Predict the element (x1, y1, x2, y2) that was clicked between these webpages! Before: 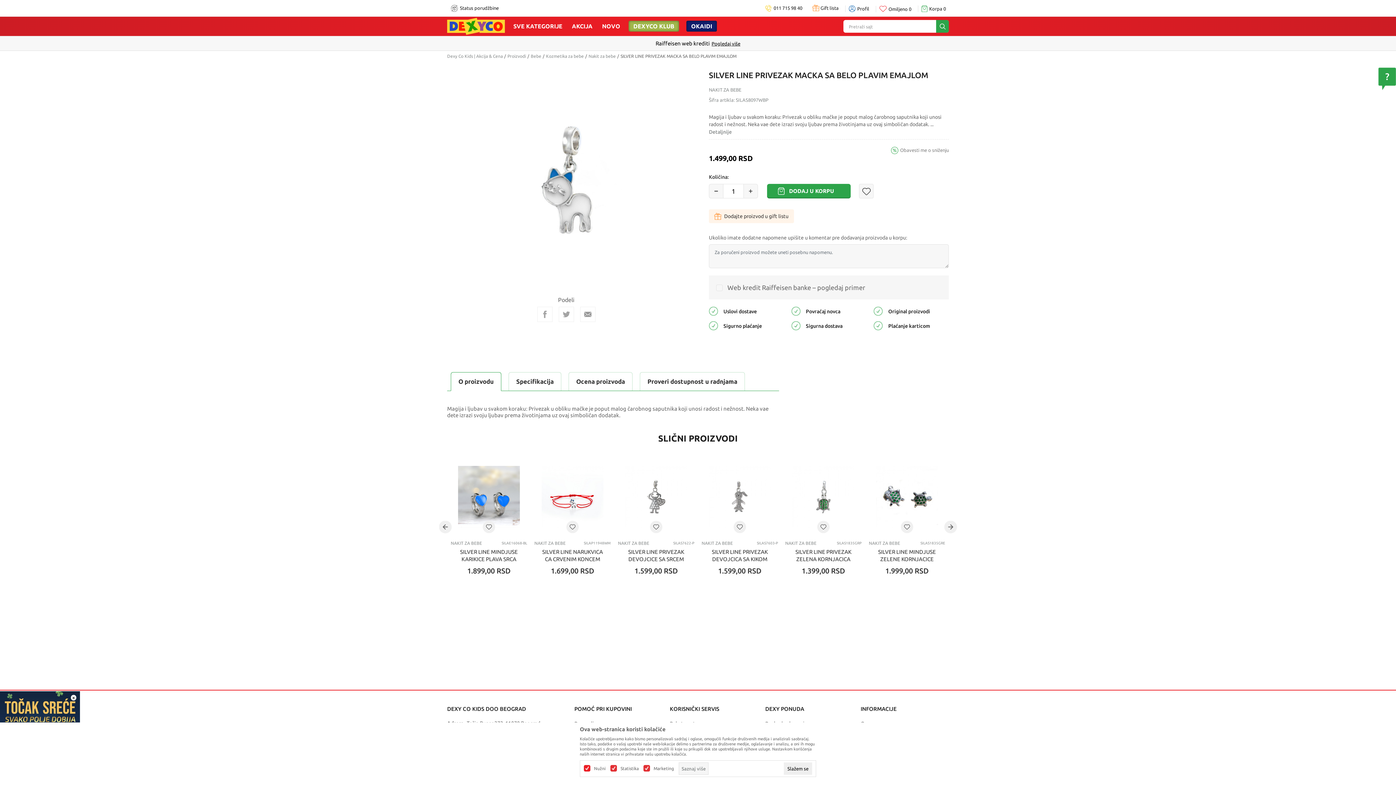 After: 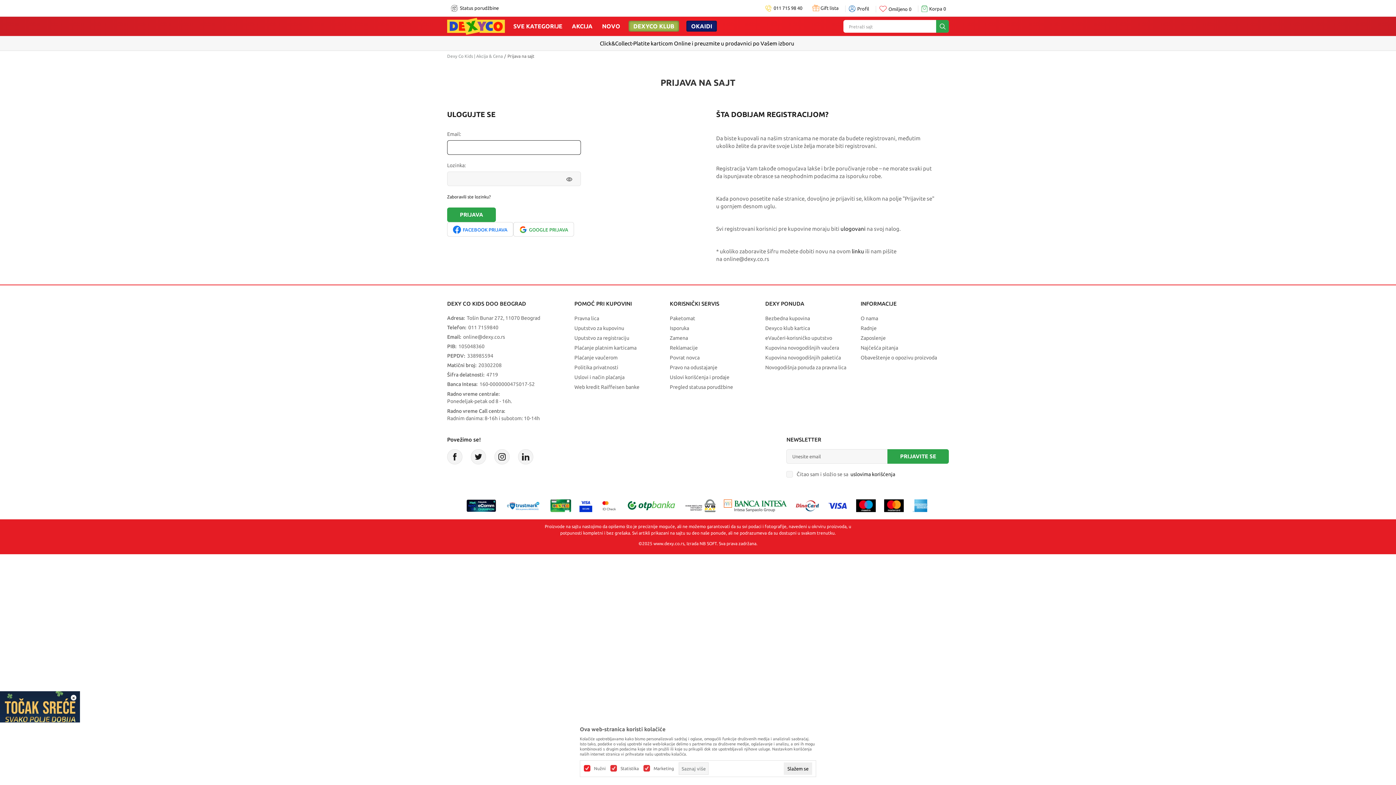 Action: bbox: (879, 5, 911, 12) label: Omiljeno
0